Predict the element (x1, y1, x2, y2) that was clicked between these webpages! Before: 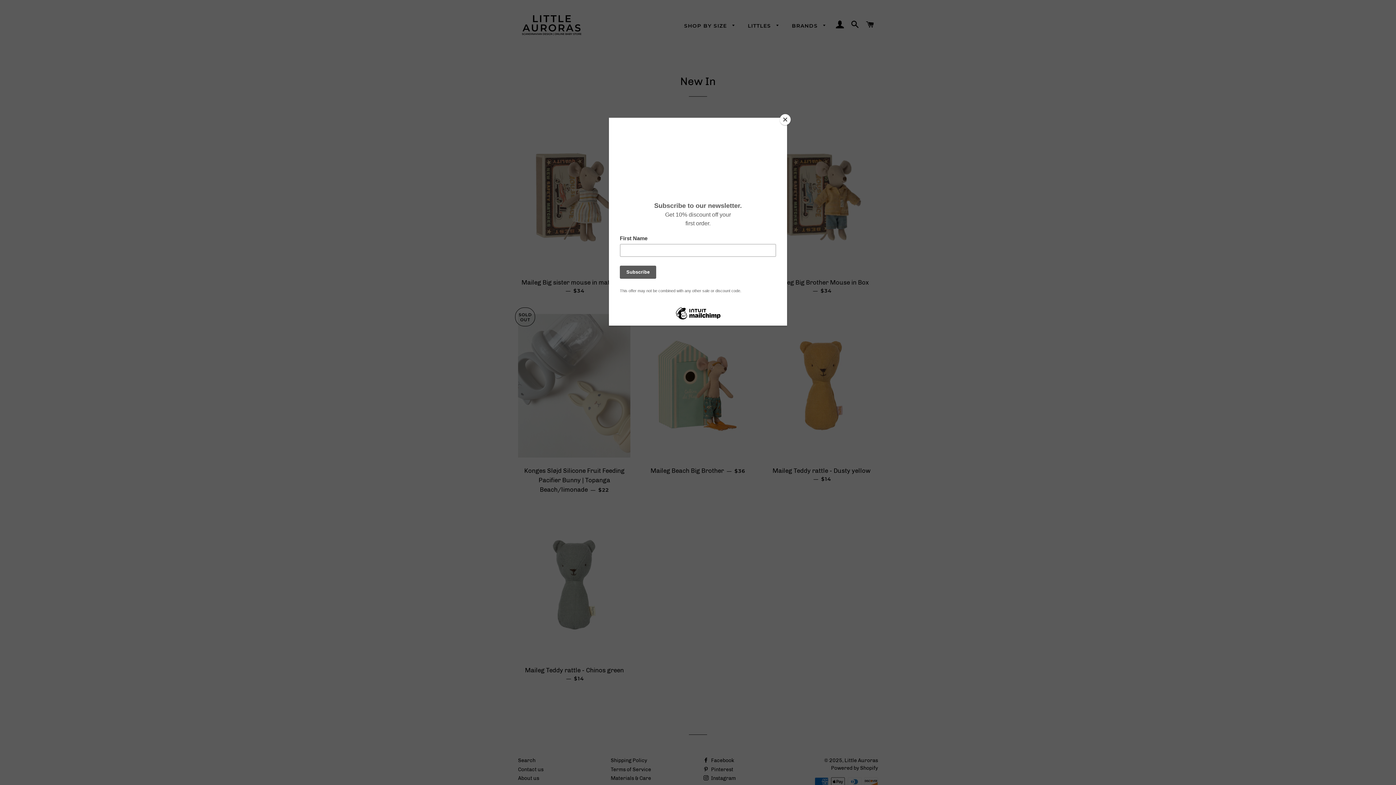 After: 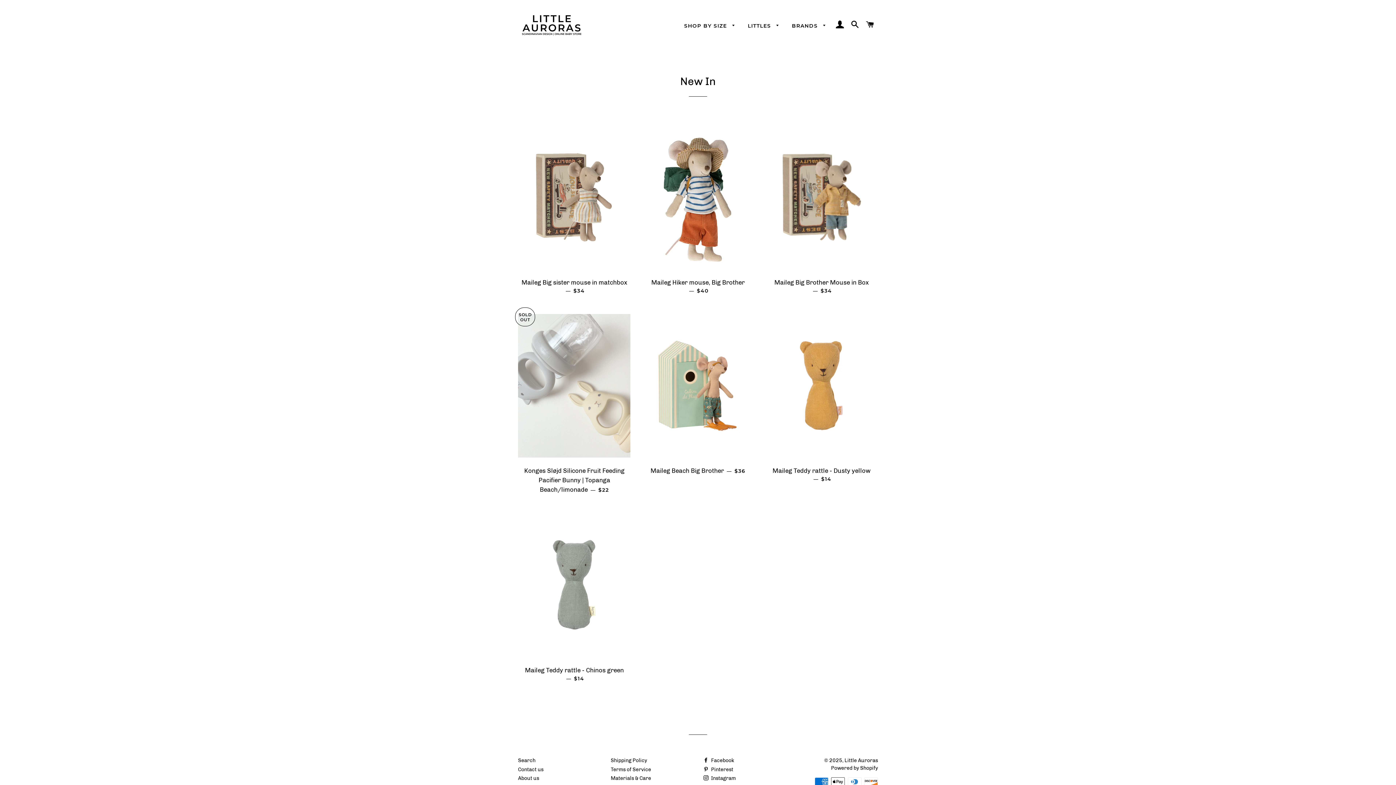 Action: bbox: (780, 114, 790, 125) label: Close